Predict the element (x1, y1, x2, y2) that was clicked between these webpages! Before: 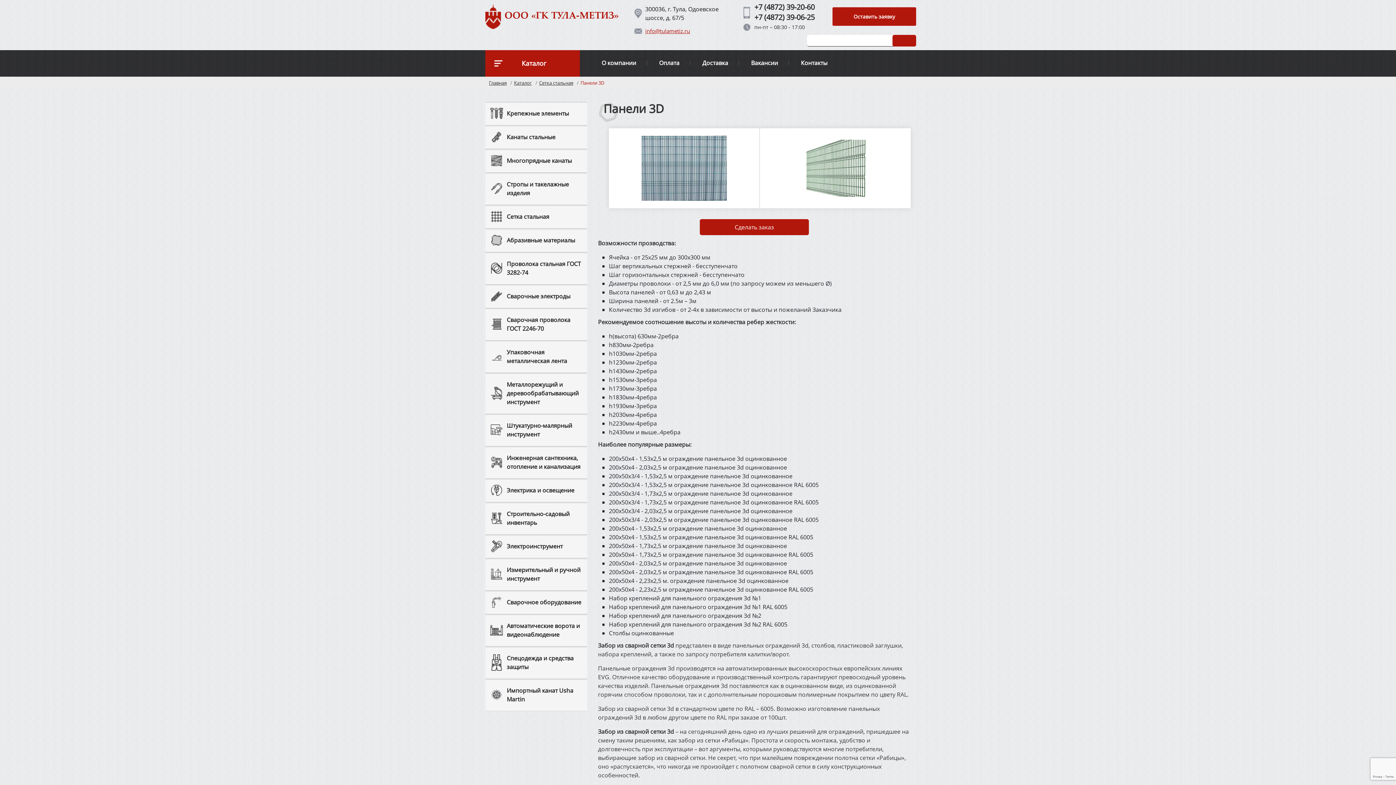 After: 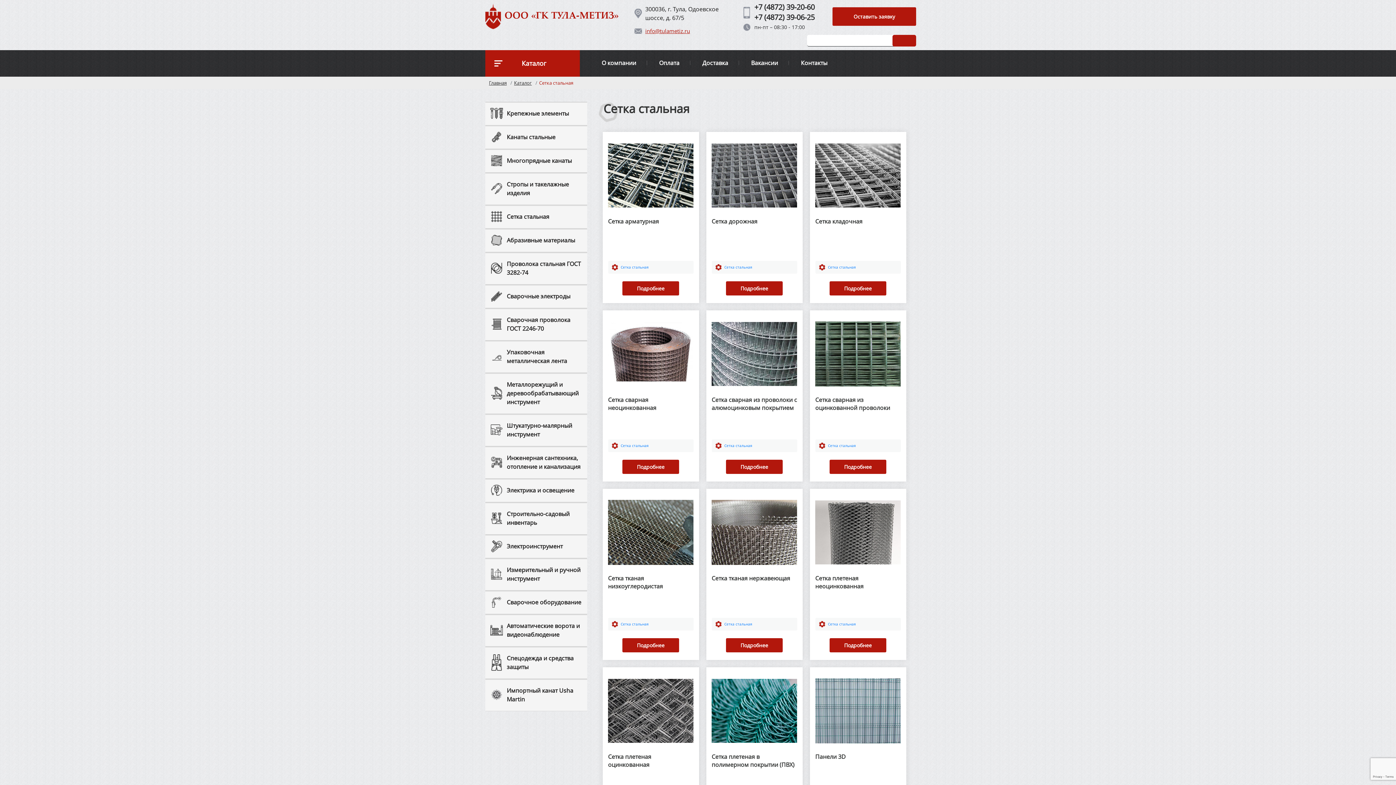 Action: bbox: (539, 79, 573, 86) label: Сетка стальная